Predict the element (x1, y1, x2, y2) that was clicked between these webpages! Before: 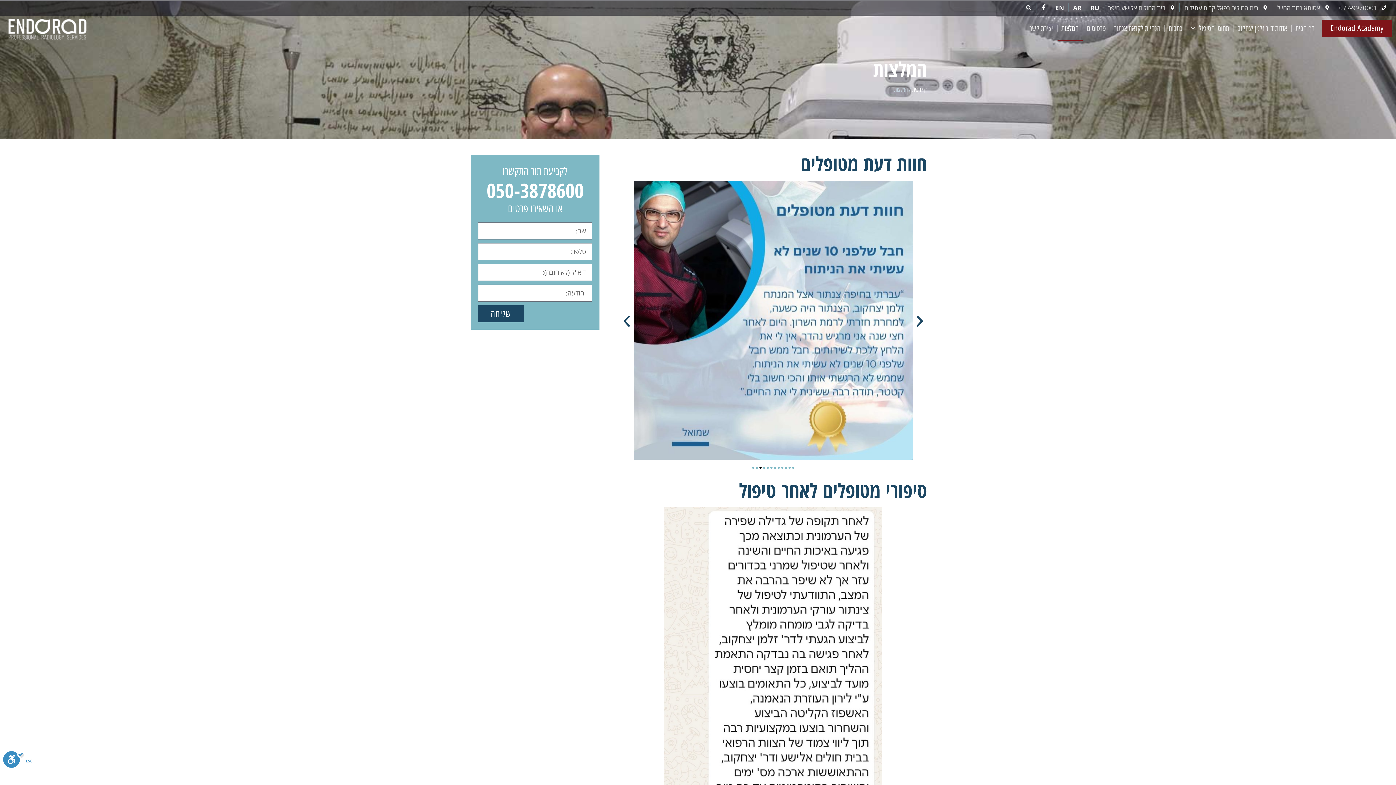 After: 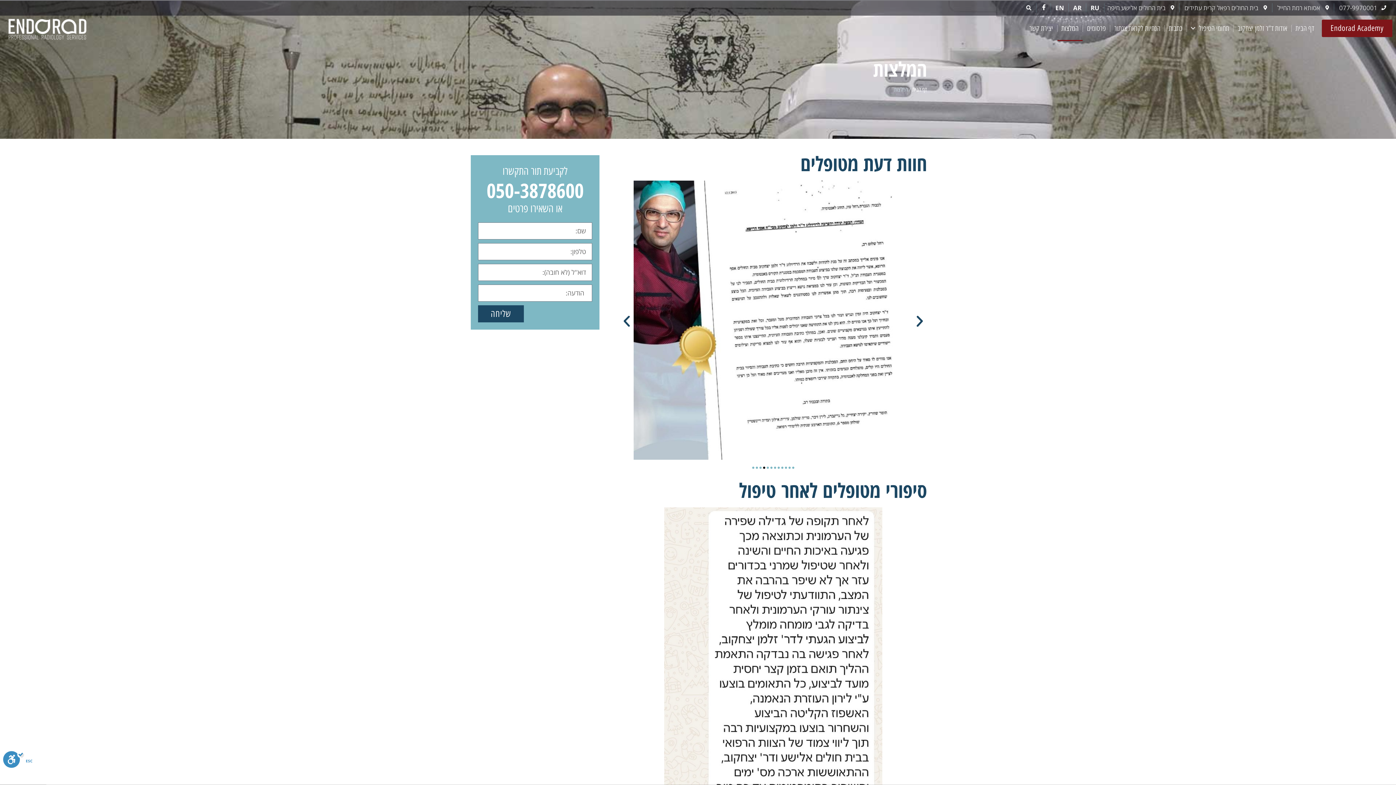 Action: bbox: (763, 466, 765, 469) label: לעבור לשקופית 4